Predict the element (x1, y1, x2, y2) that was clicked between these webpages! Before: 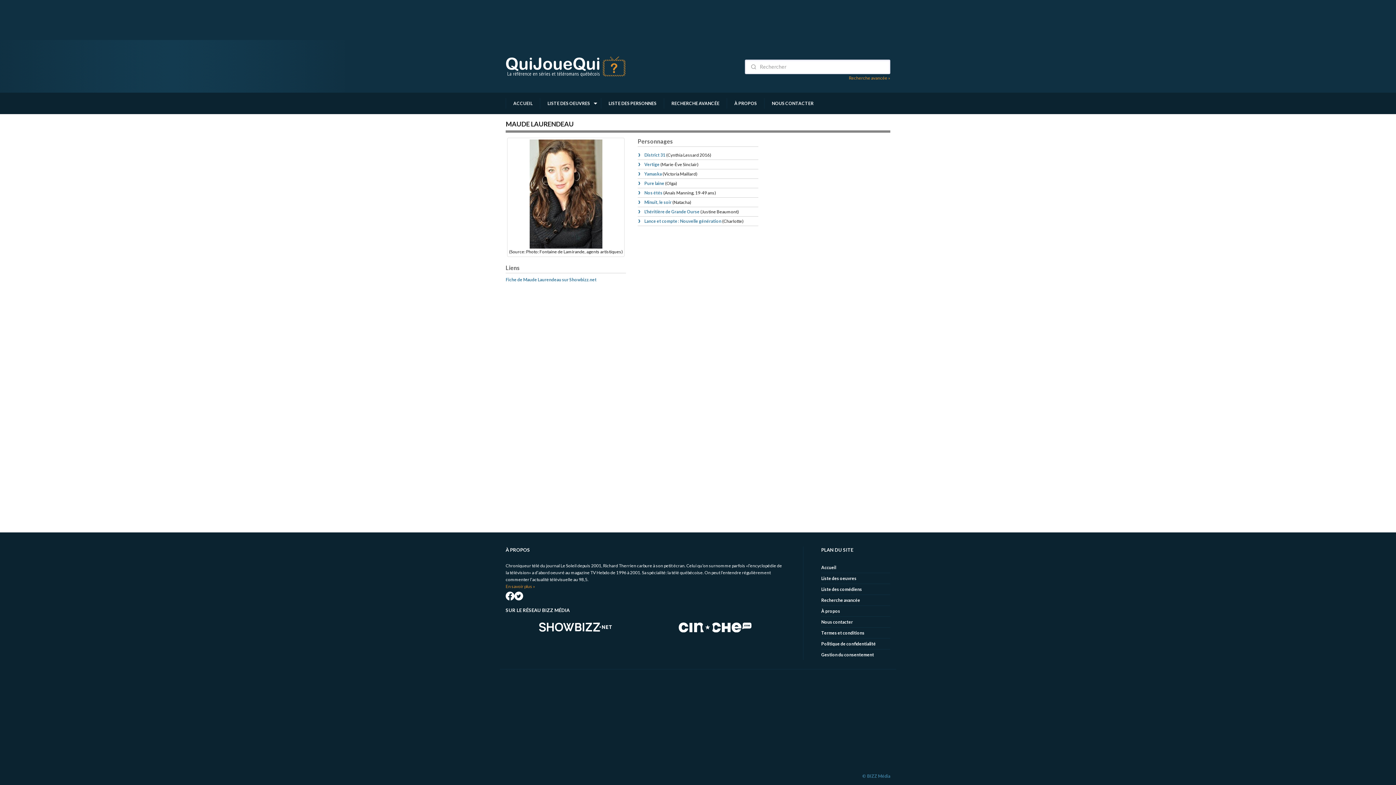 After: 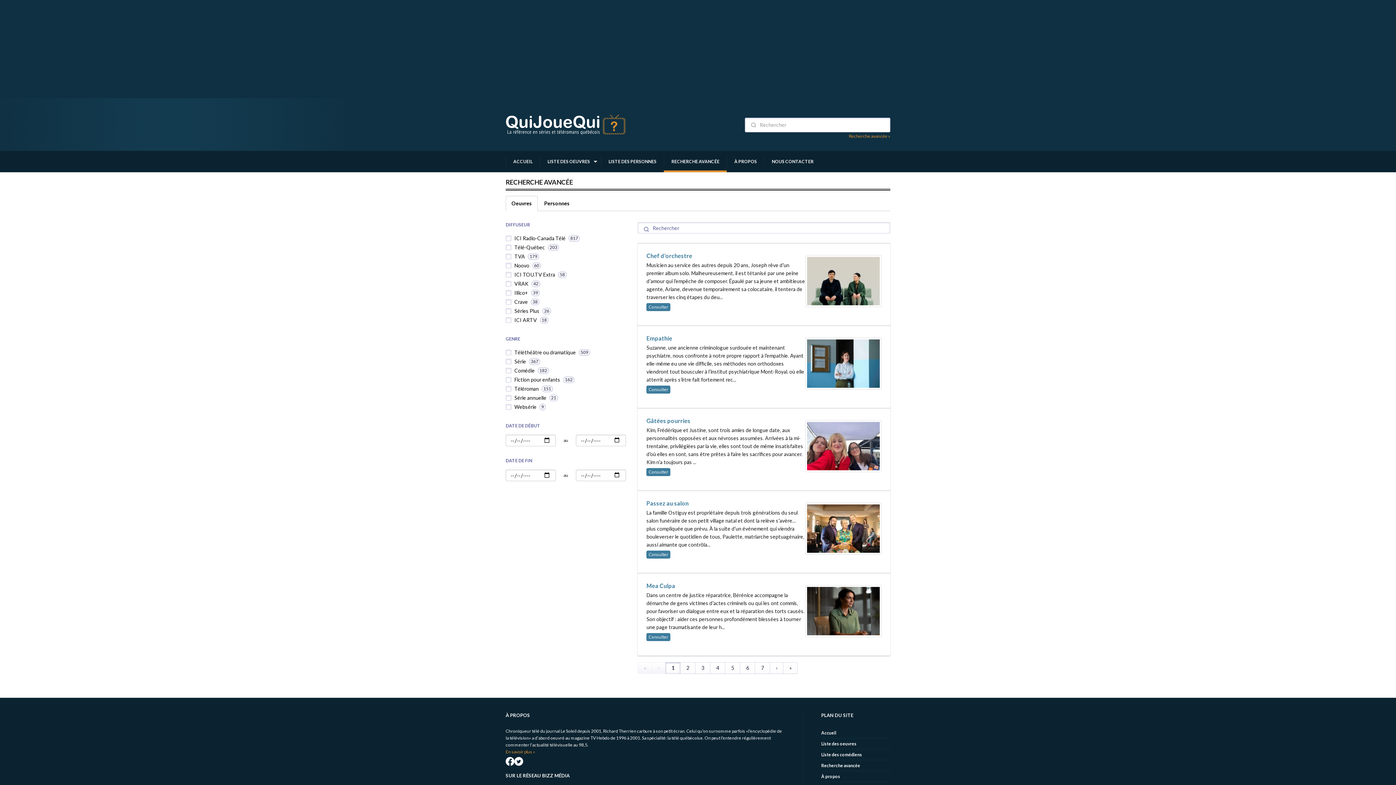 Action: bbox: (849, 75, 890, 80) label: Recherche avancée »